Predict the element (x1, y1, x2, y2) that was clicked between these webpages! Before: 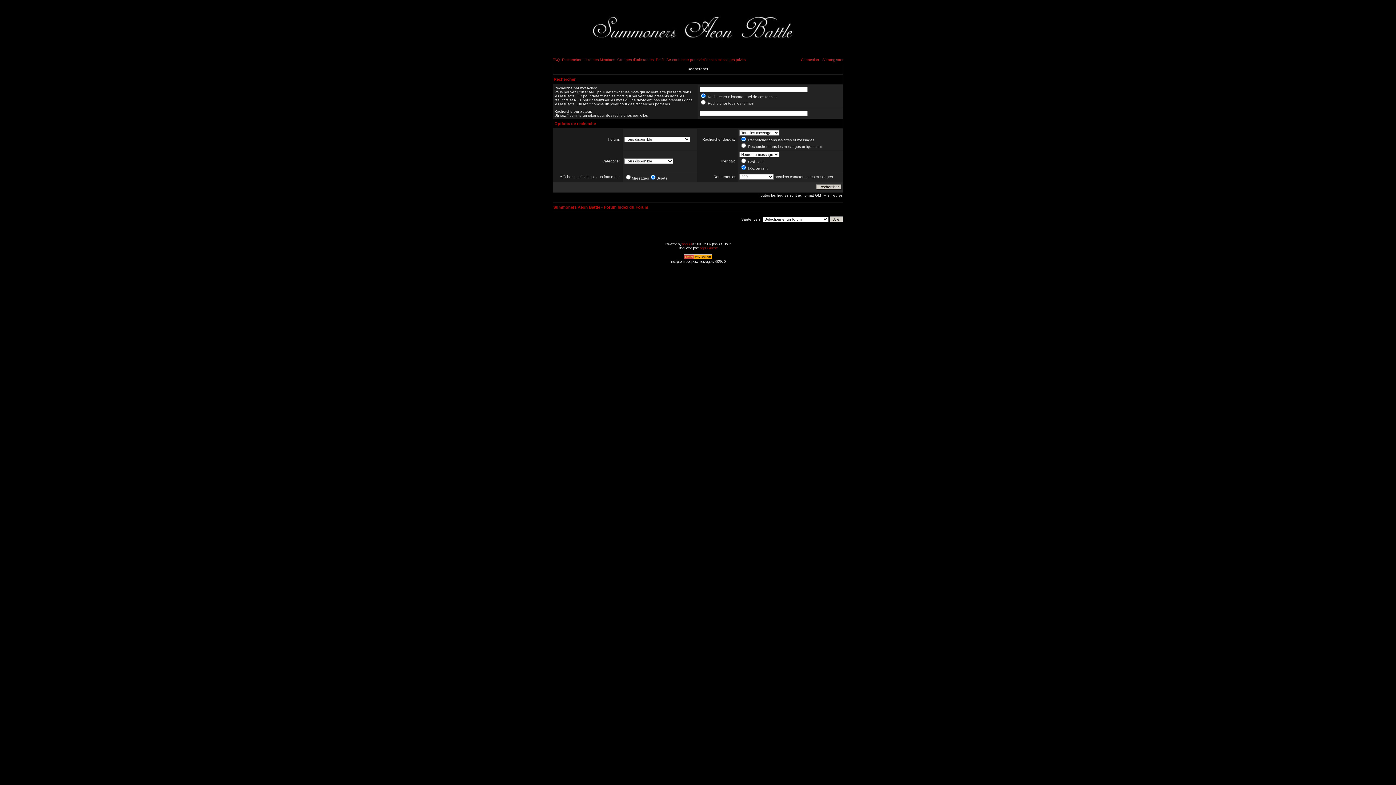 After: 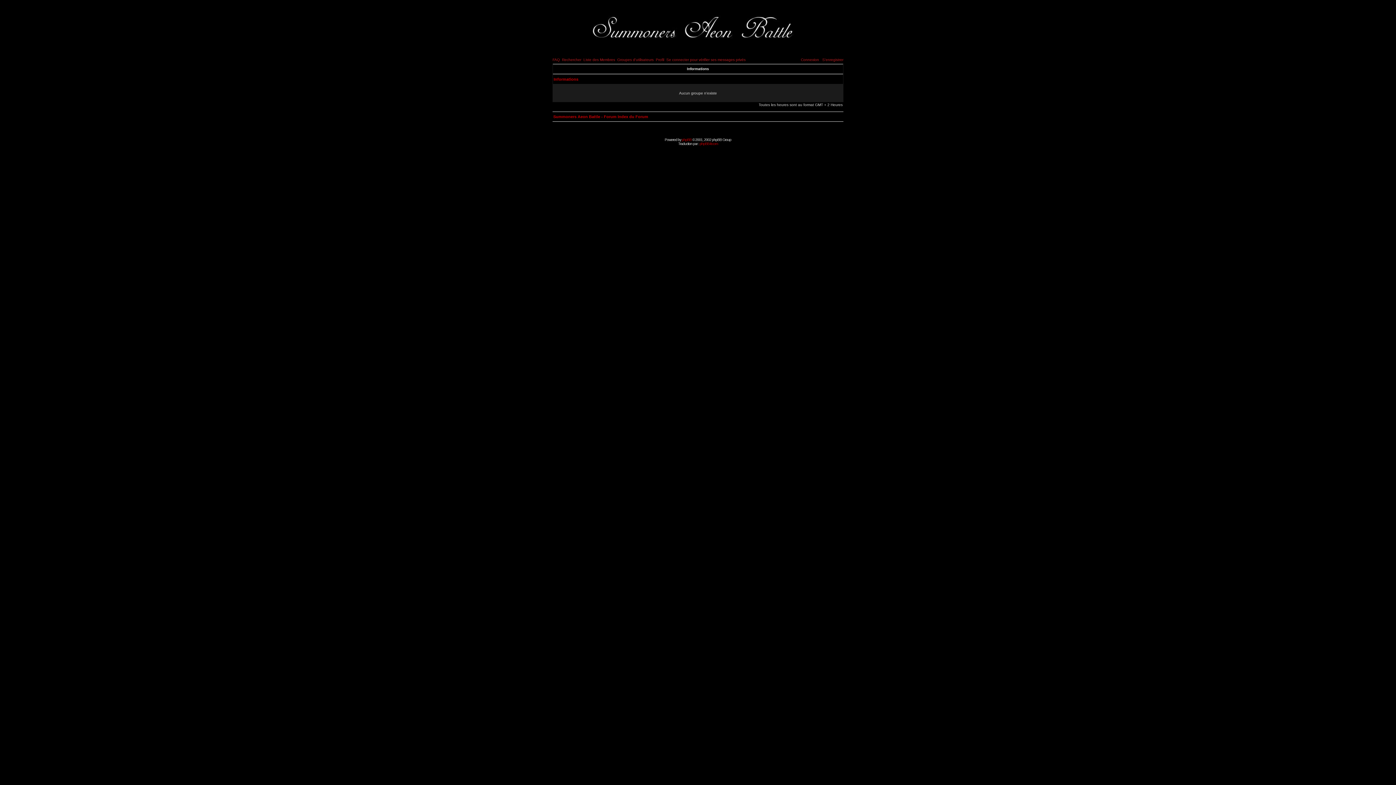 Action: label: Groupes d'utilisateurs bbox: (617, 57, 653, 61)